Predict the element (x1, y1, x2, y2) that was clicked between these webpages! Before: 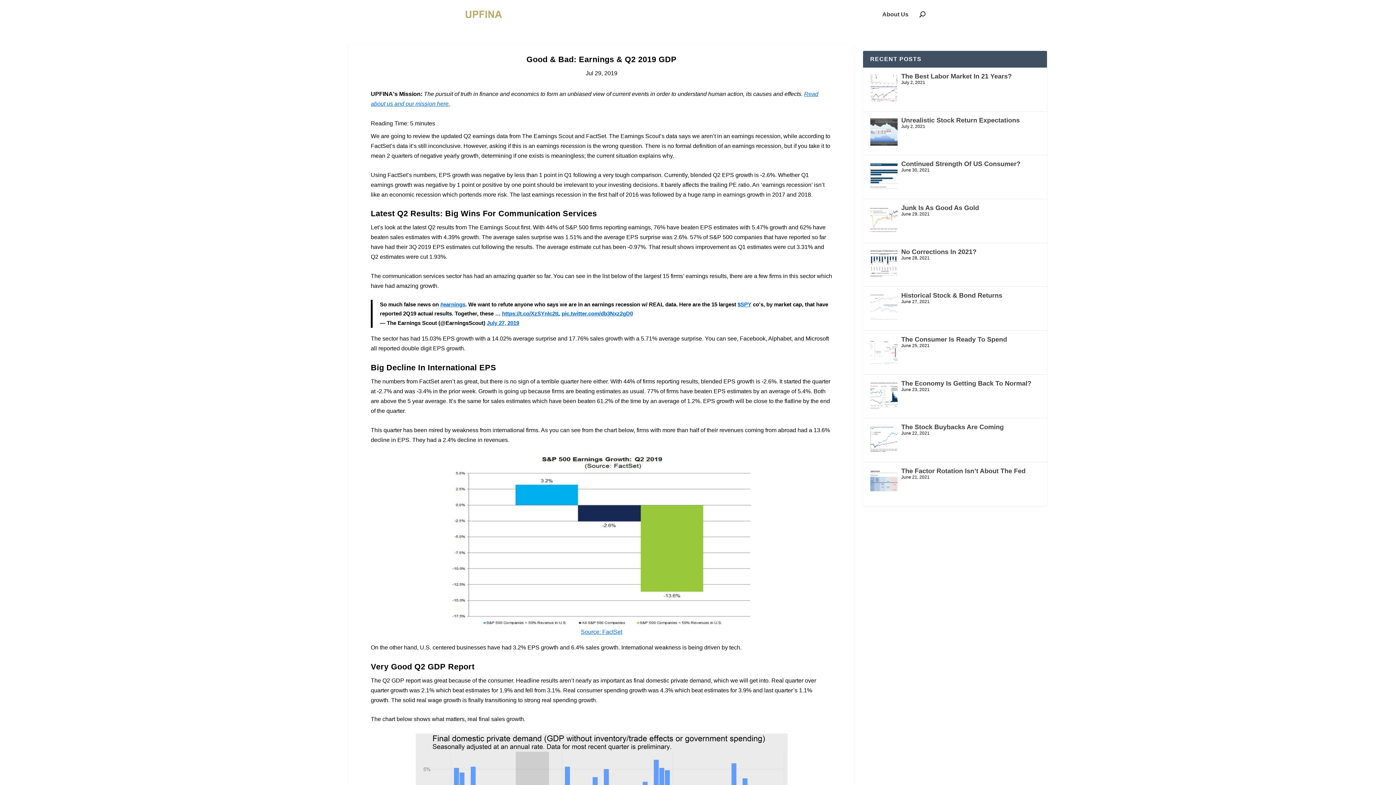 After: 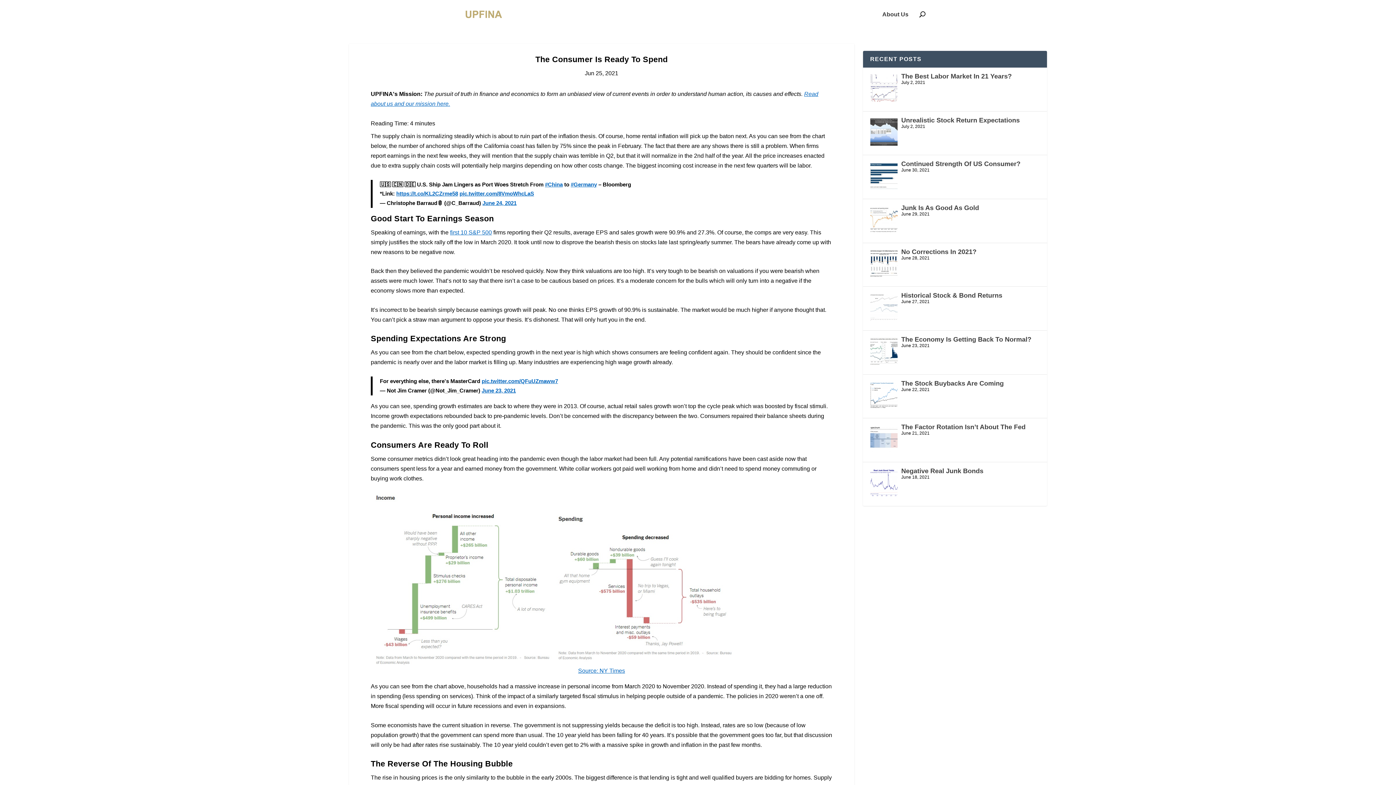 Action: bbox: (901, 337, 1007, 342) label: The Consumer Is Ready To Spend